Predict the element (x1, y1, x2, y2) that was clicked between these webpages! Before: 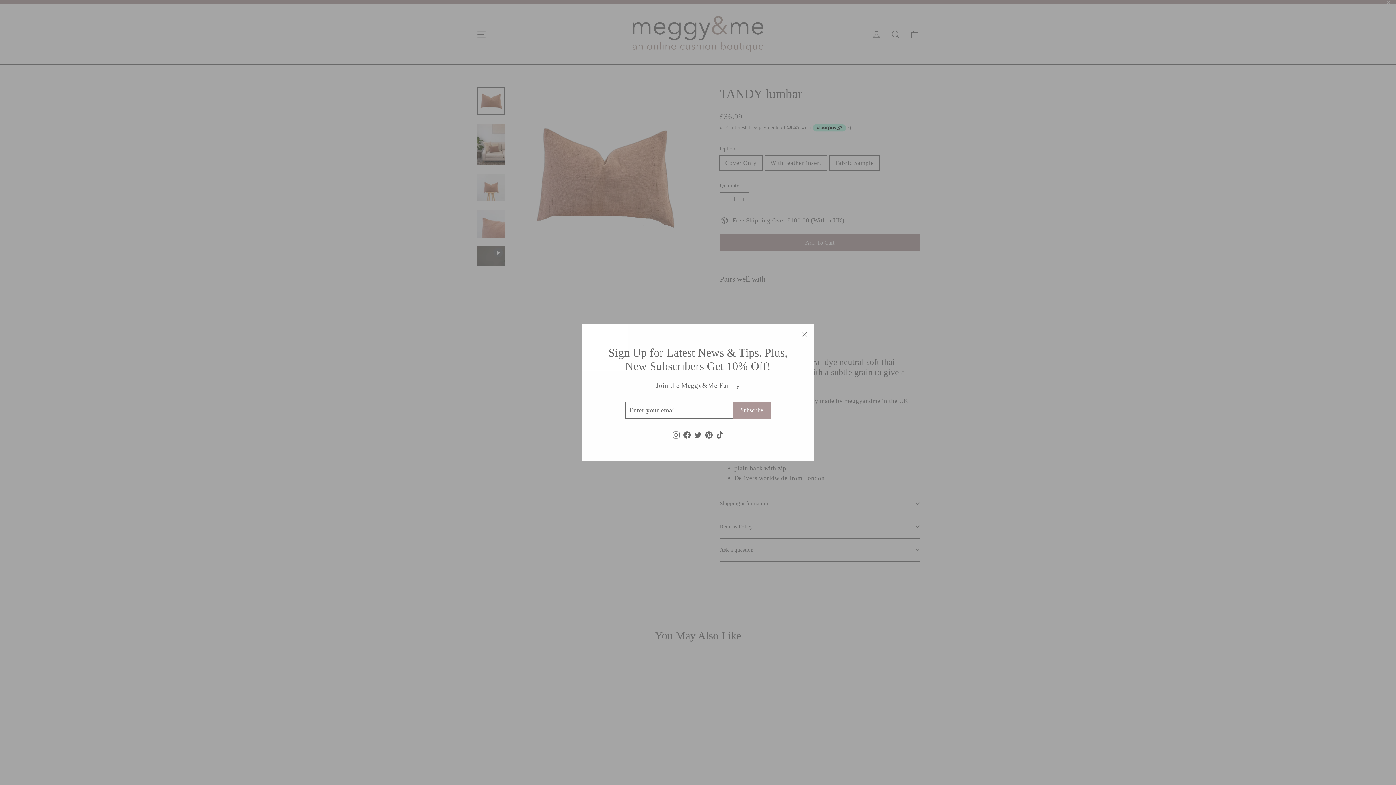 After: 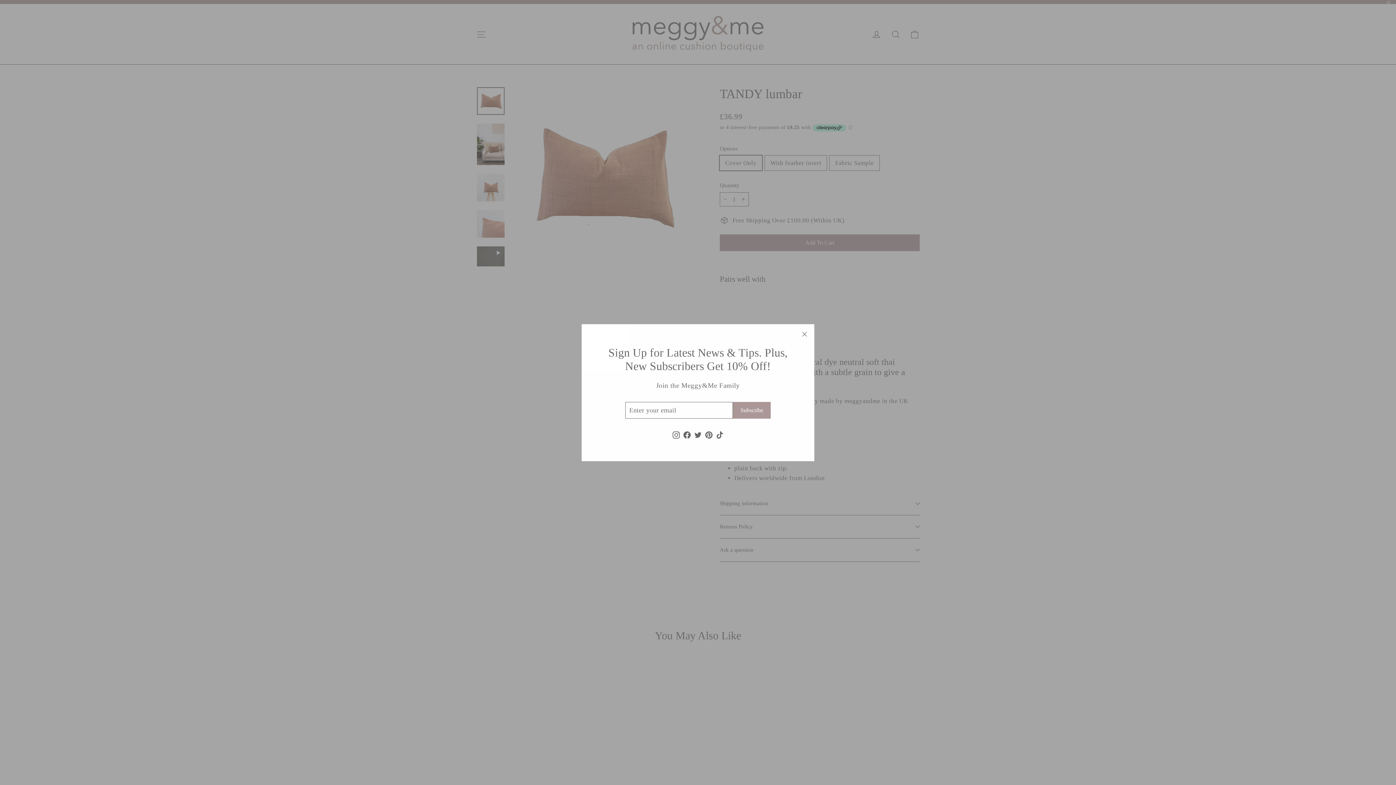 Action: label: Instagram bbox: (670, 430, 681, 440)